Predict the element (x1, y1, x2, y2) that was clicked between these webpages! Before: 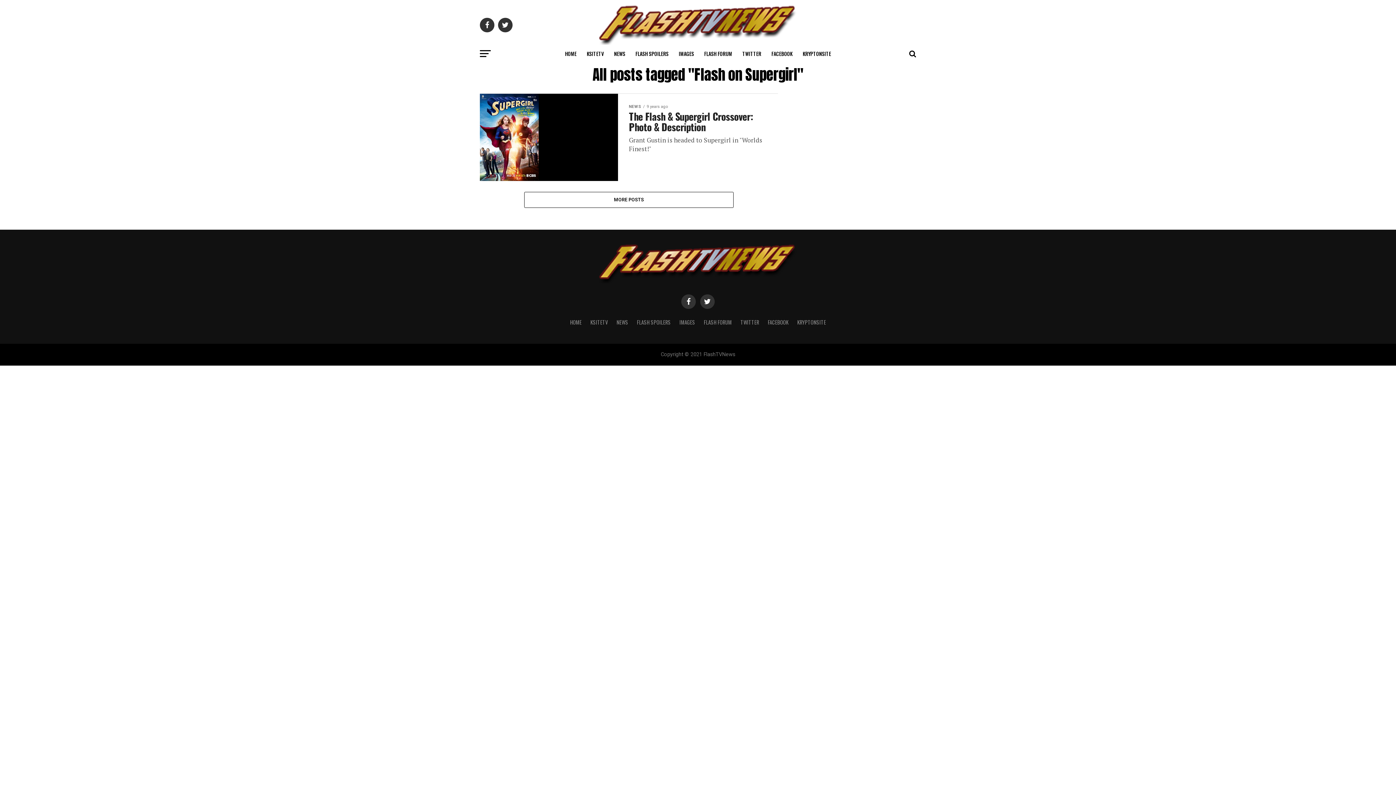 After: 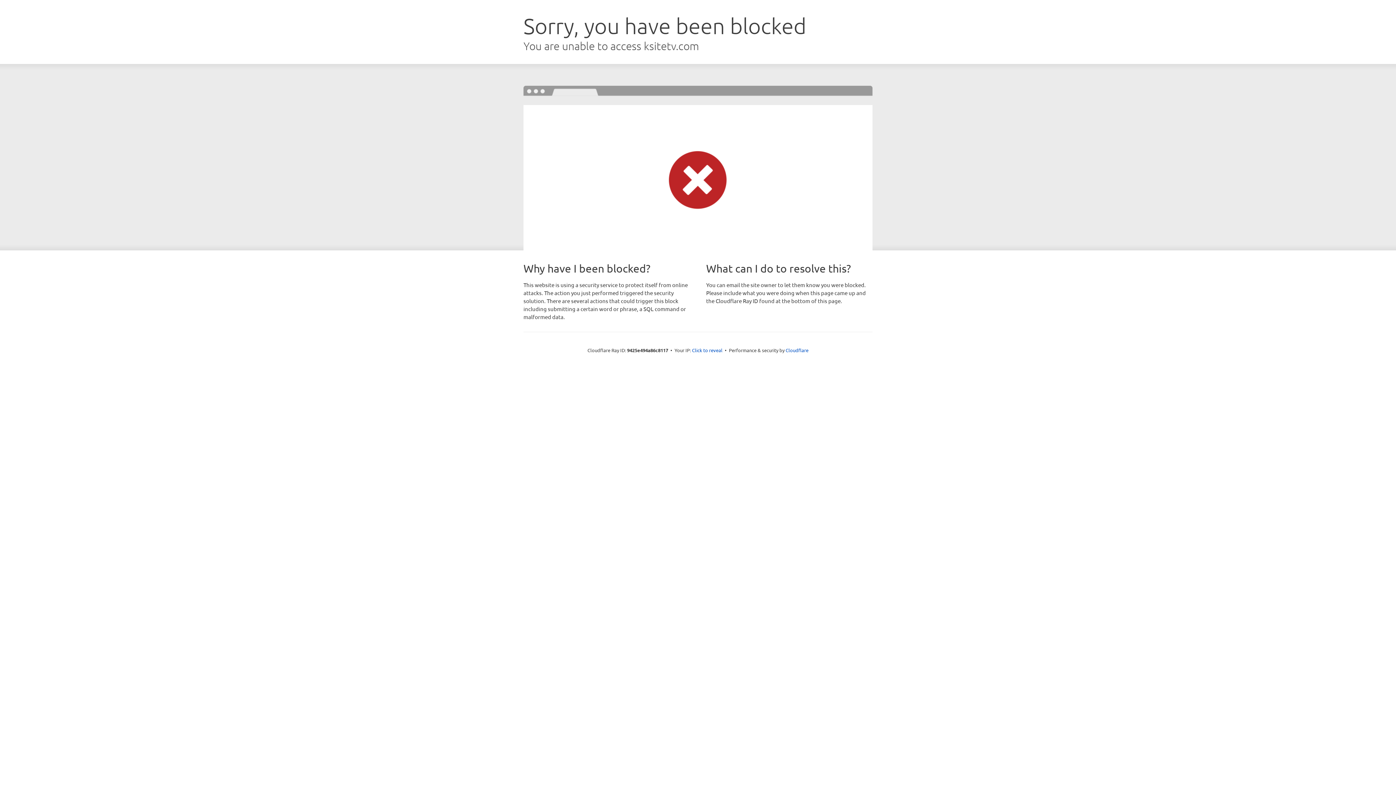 Action: label: KSITETV bbox: (590, 318, 608, 326)